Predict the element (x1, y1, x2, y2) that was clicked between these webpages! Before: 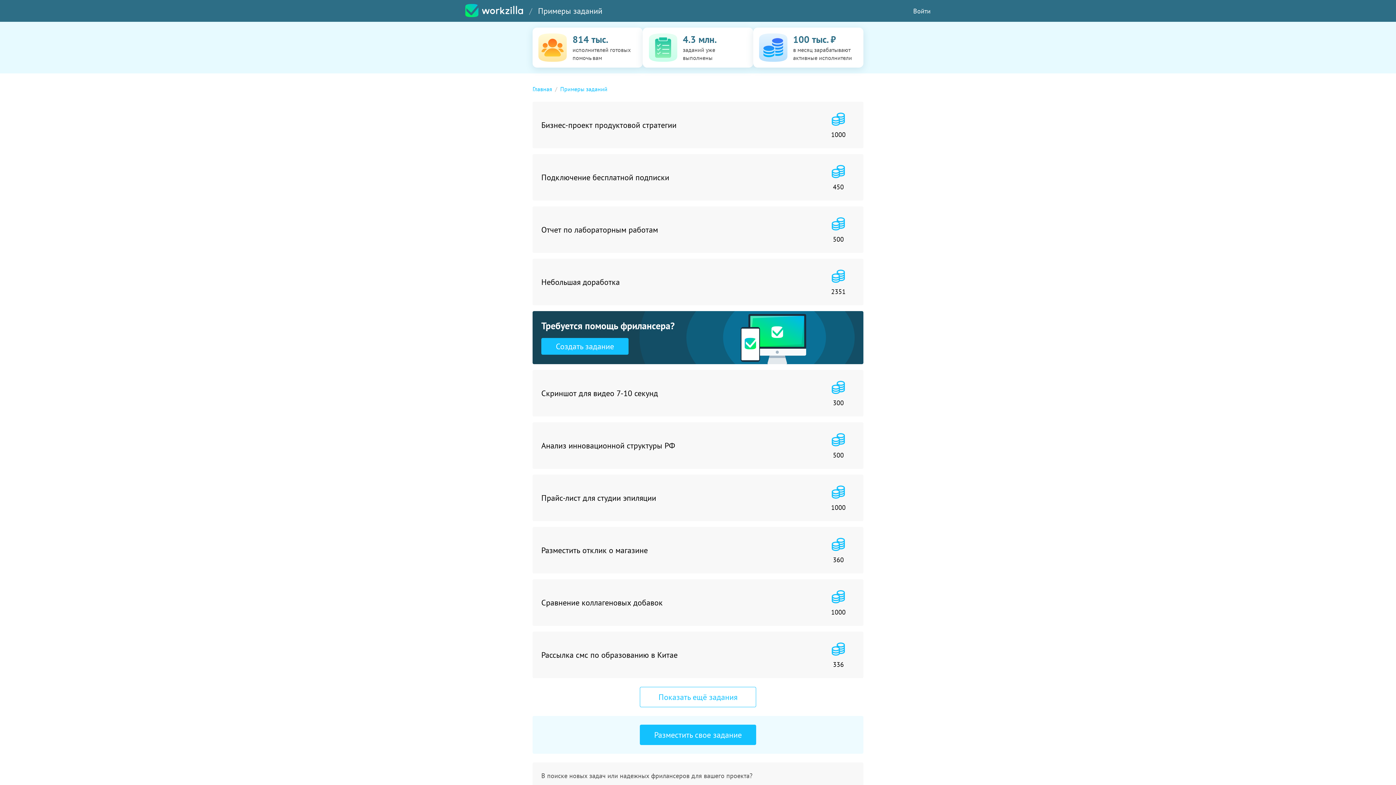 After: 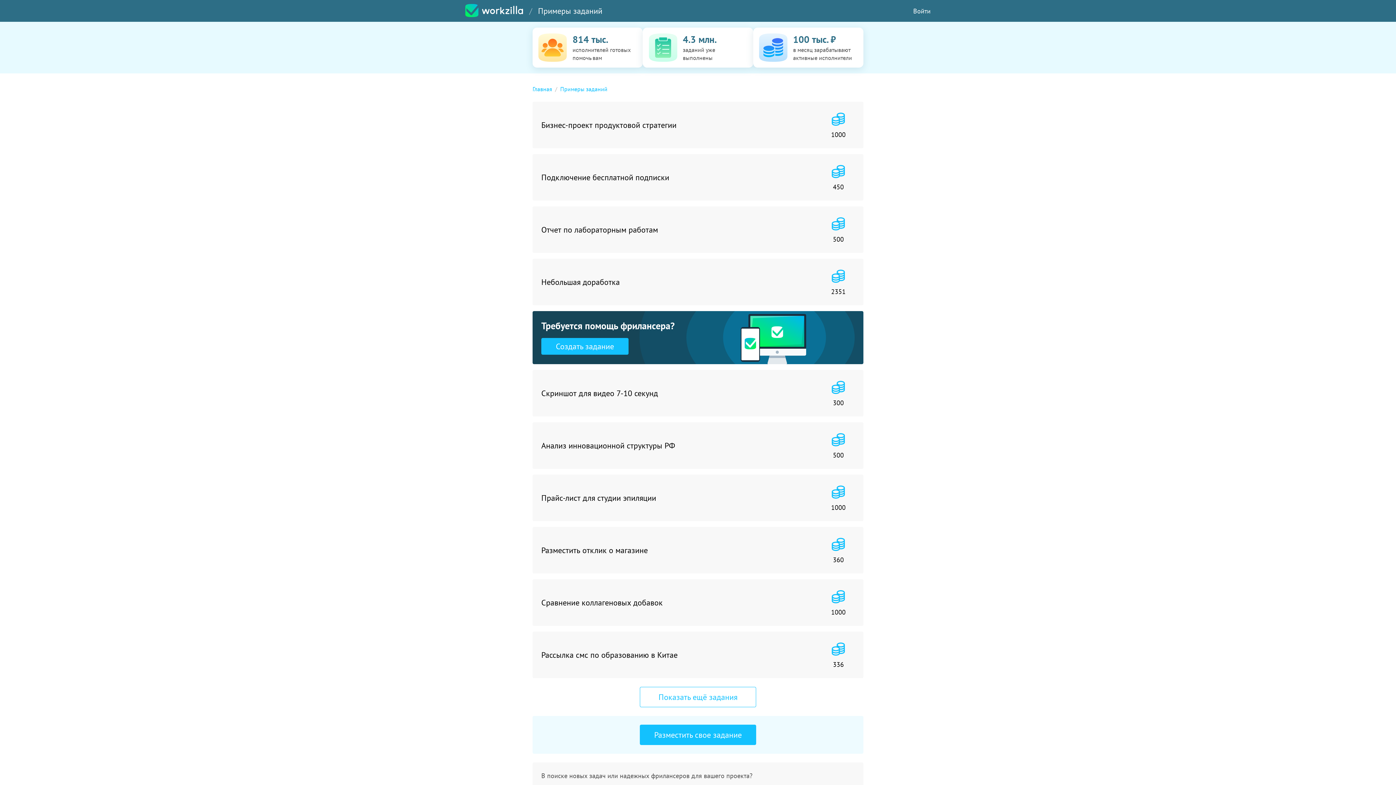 Action: bbox: (538, 5, 602, 21) label: Примеры заданий